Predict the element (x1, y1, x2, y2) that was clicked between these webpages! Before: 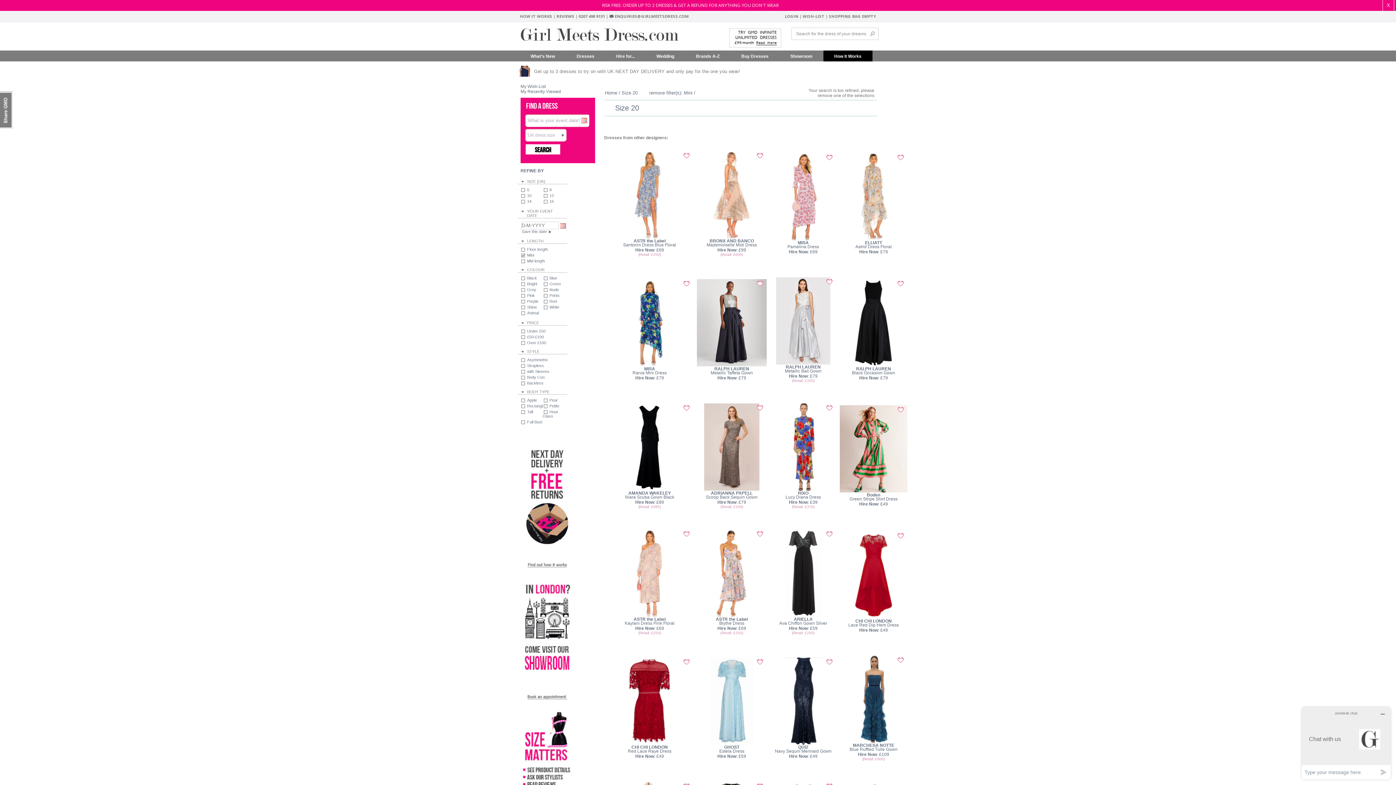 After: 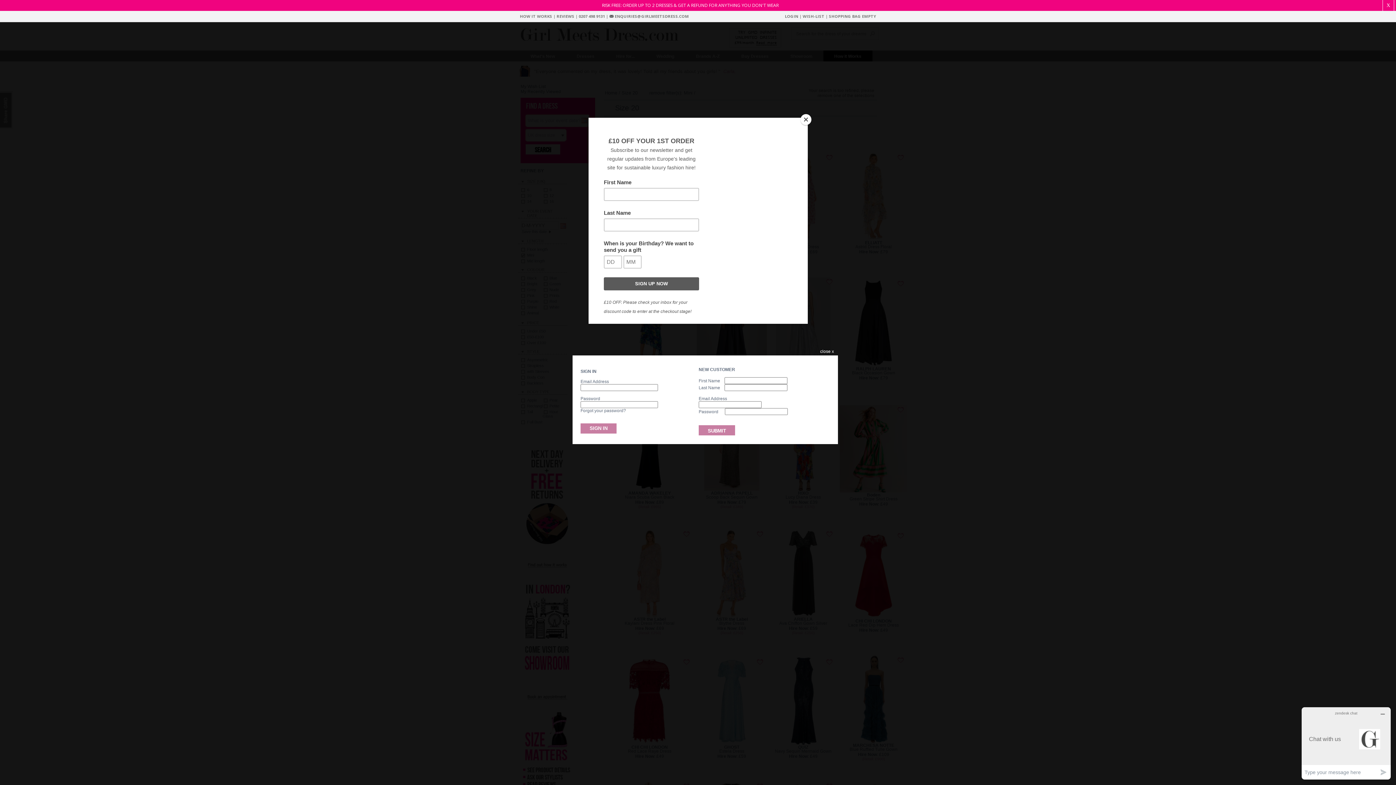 Action: label: WISH-LIST bbox: (802, 13, 824, 19)